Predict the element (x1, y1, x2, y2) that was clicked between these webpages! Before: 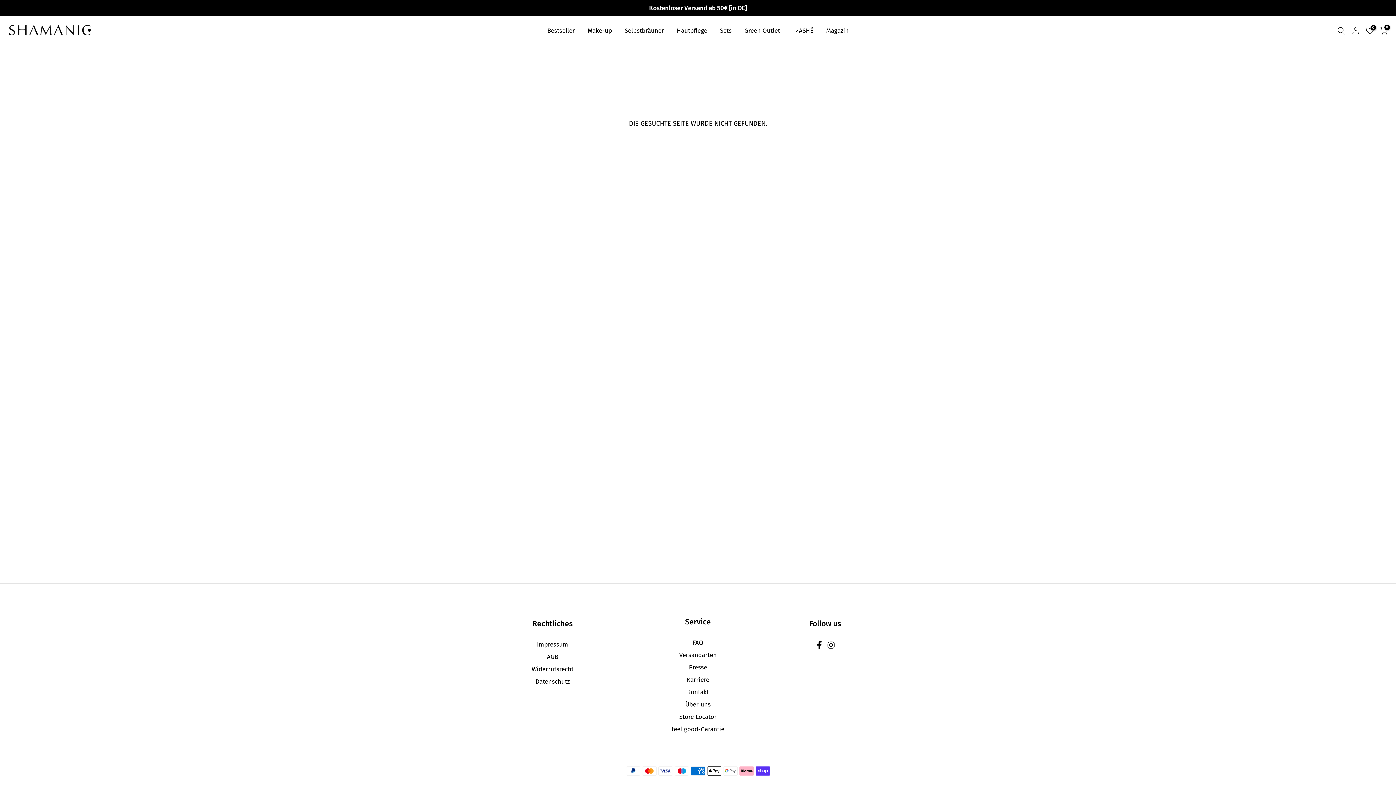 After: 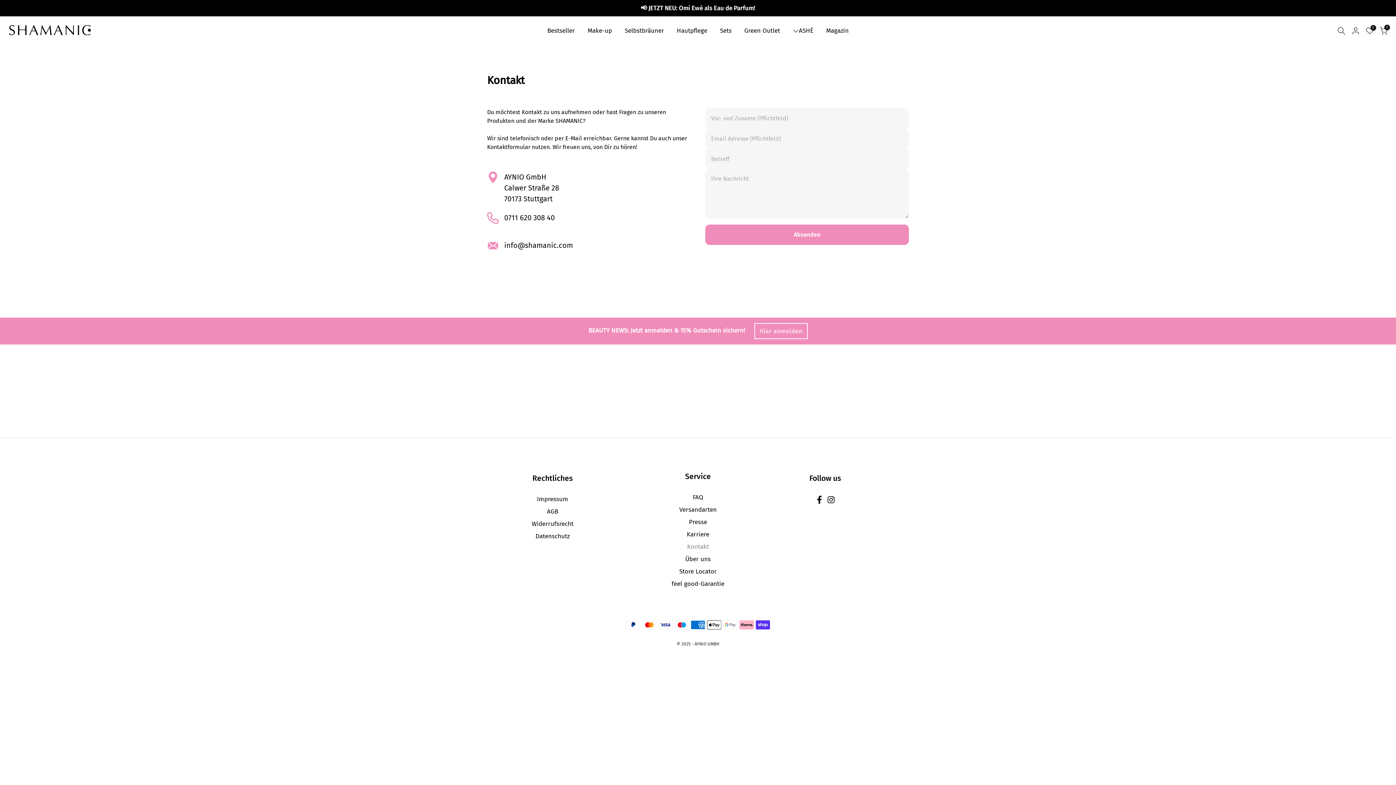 Action: label: Kontakt bbox: (687, 688, 709, 696)